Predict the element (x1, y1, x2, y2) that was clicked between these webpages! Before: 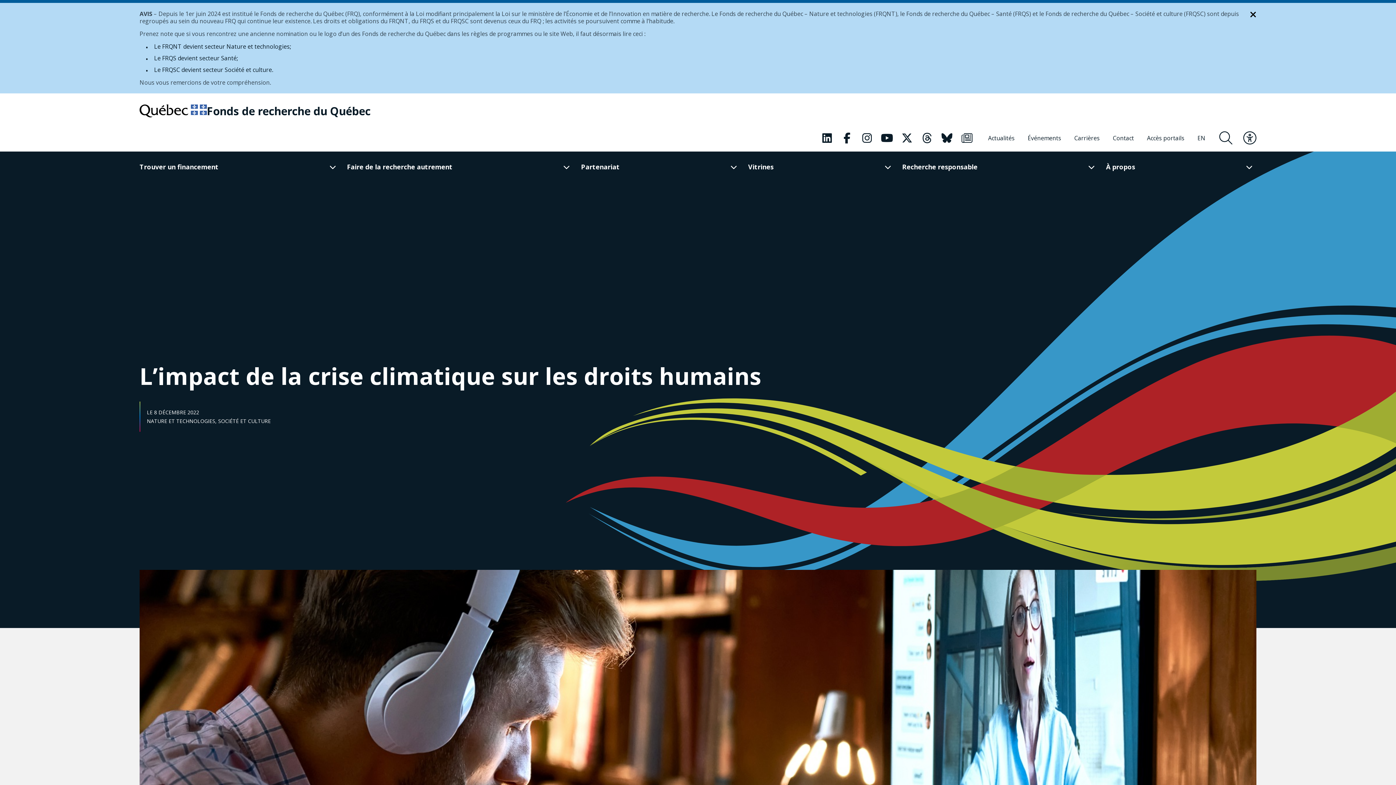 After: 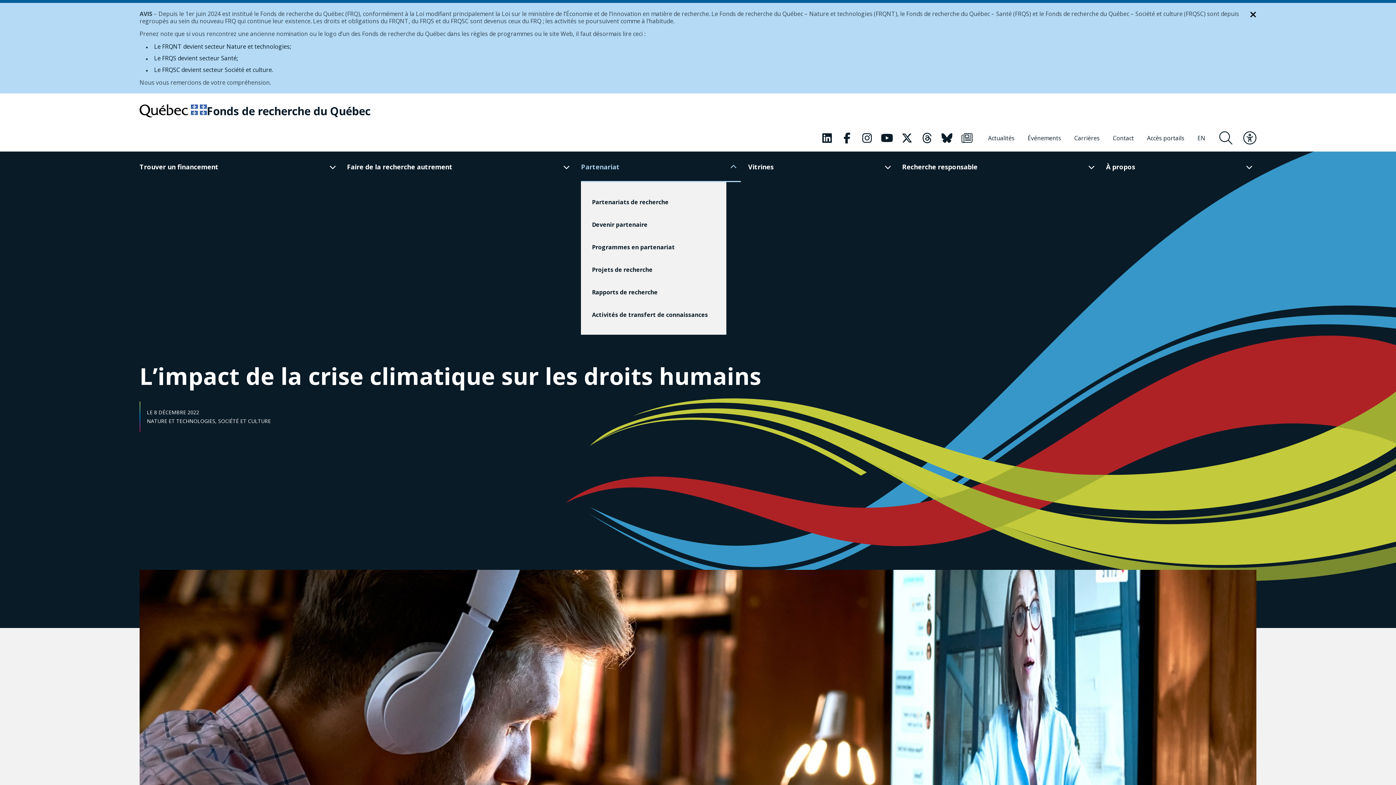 Action: bbox: (581, 151, 741, 182) label: Partenariat